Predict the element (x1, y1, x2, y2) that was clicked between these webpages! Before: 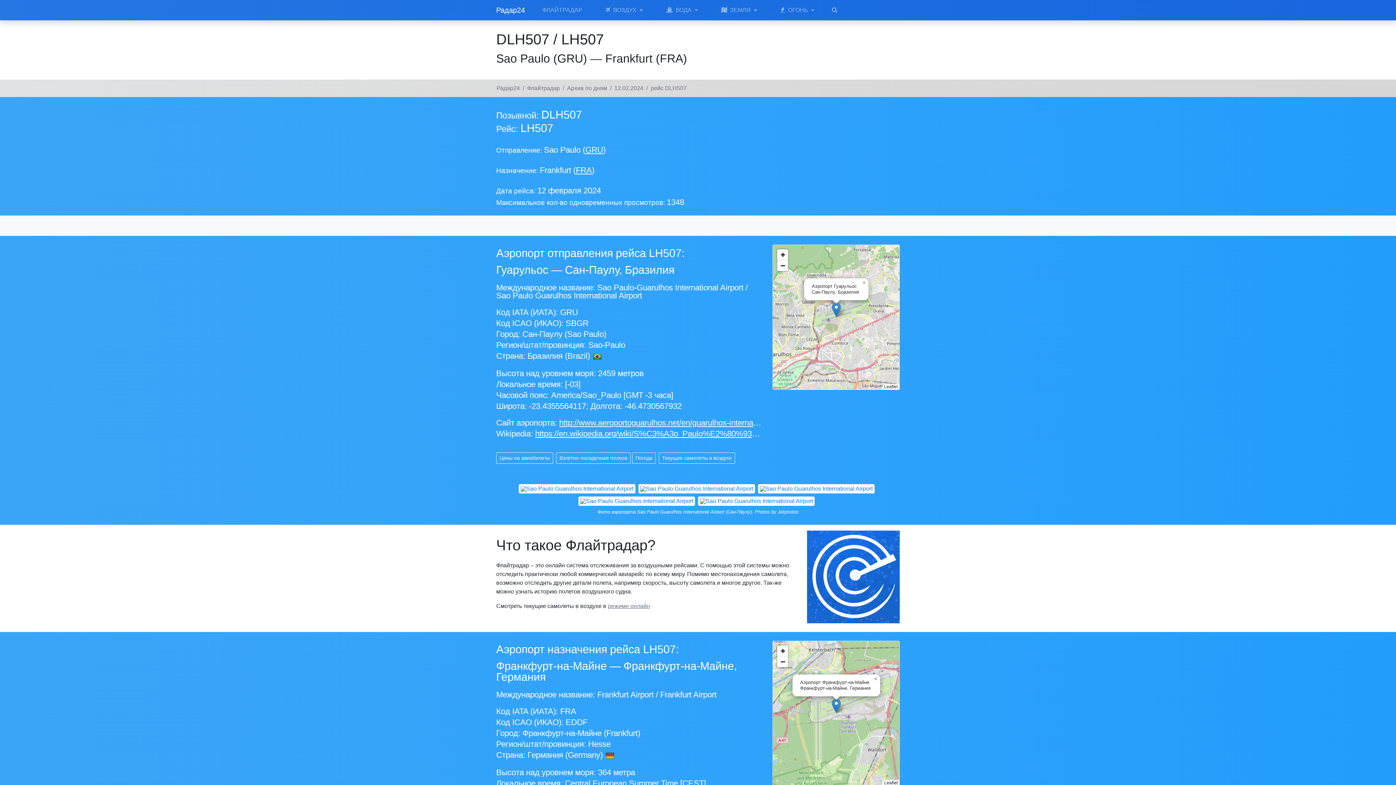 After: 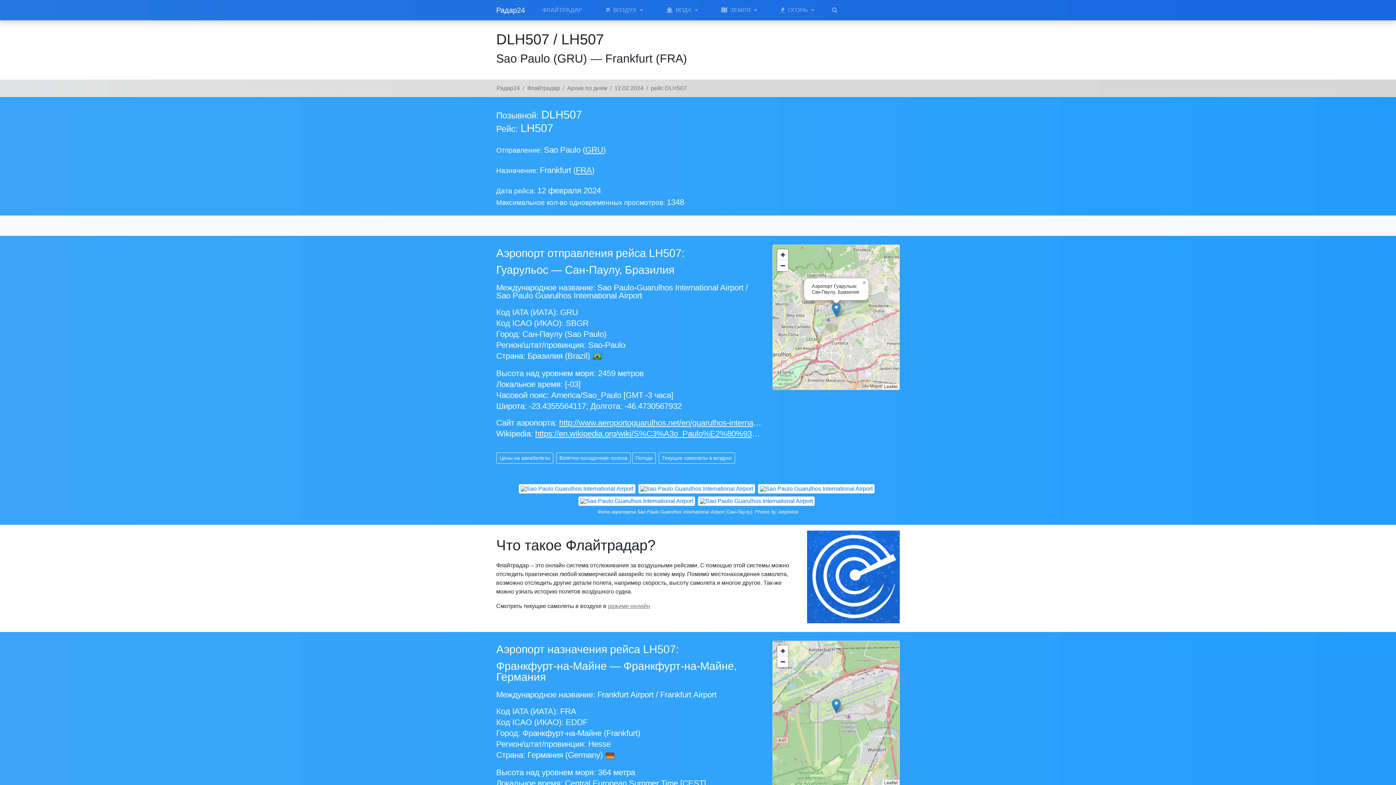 Action: bbox: (871, 674, 880, 683) label: Close popup